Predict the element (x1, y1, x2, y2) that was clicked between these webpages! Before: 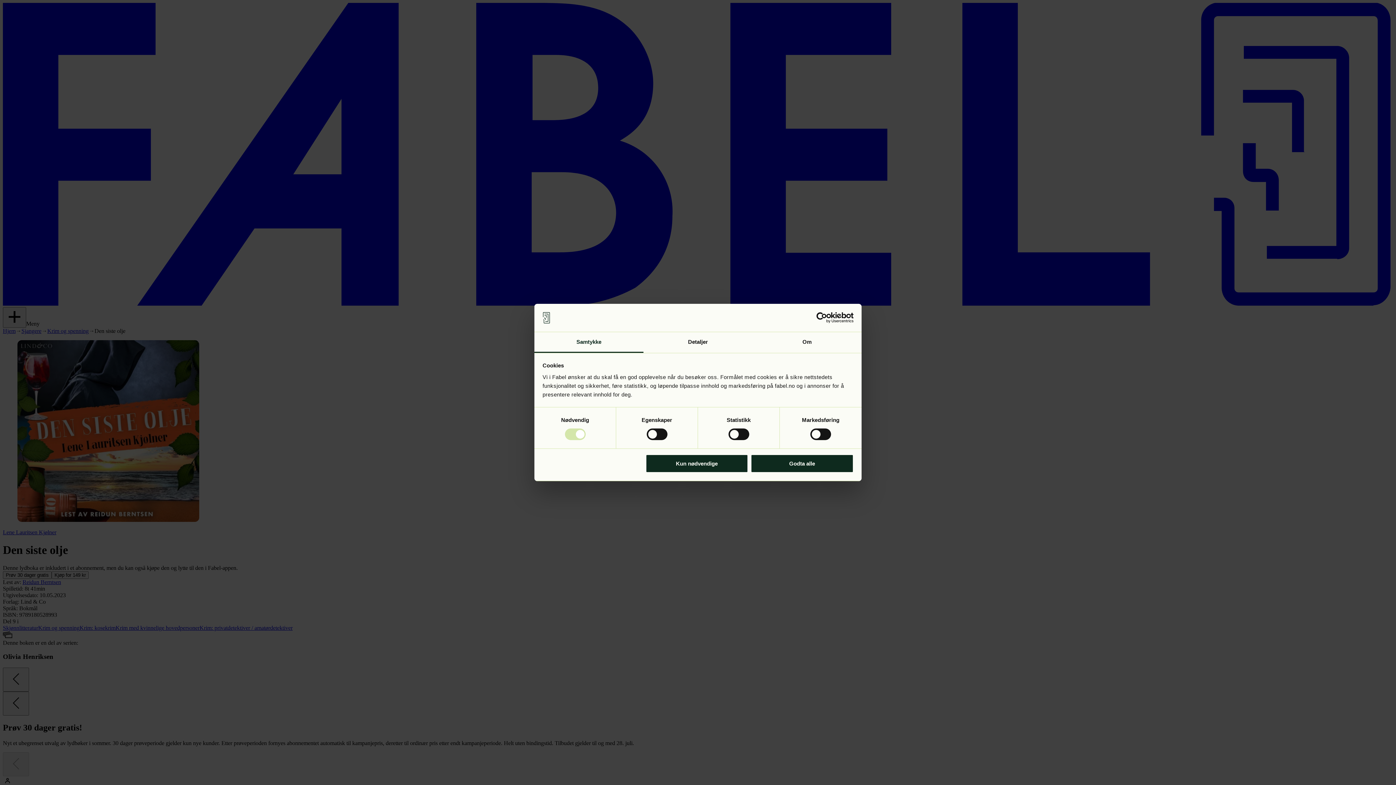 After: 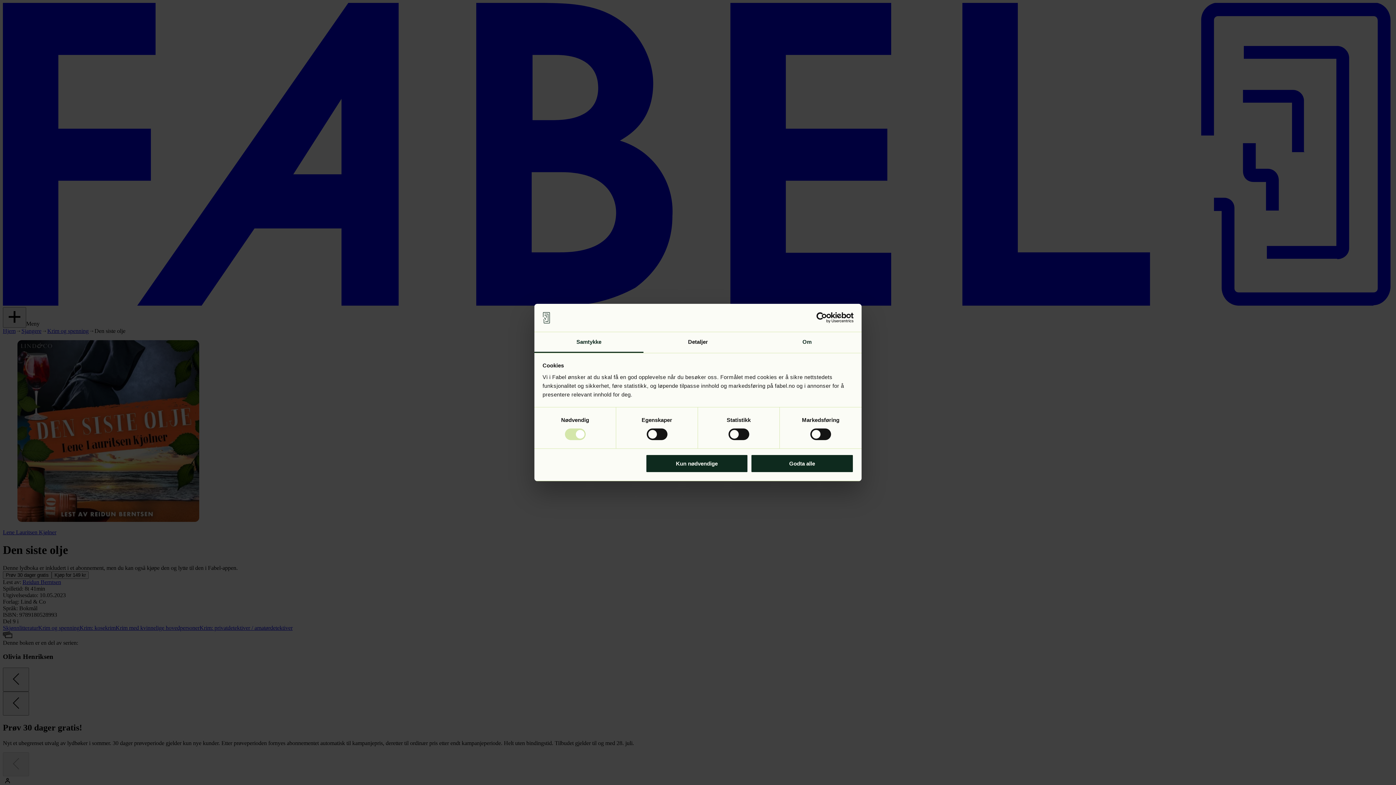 Action: bbox: (752, 332, 861, 353) label: Om